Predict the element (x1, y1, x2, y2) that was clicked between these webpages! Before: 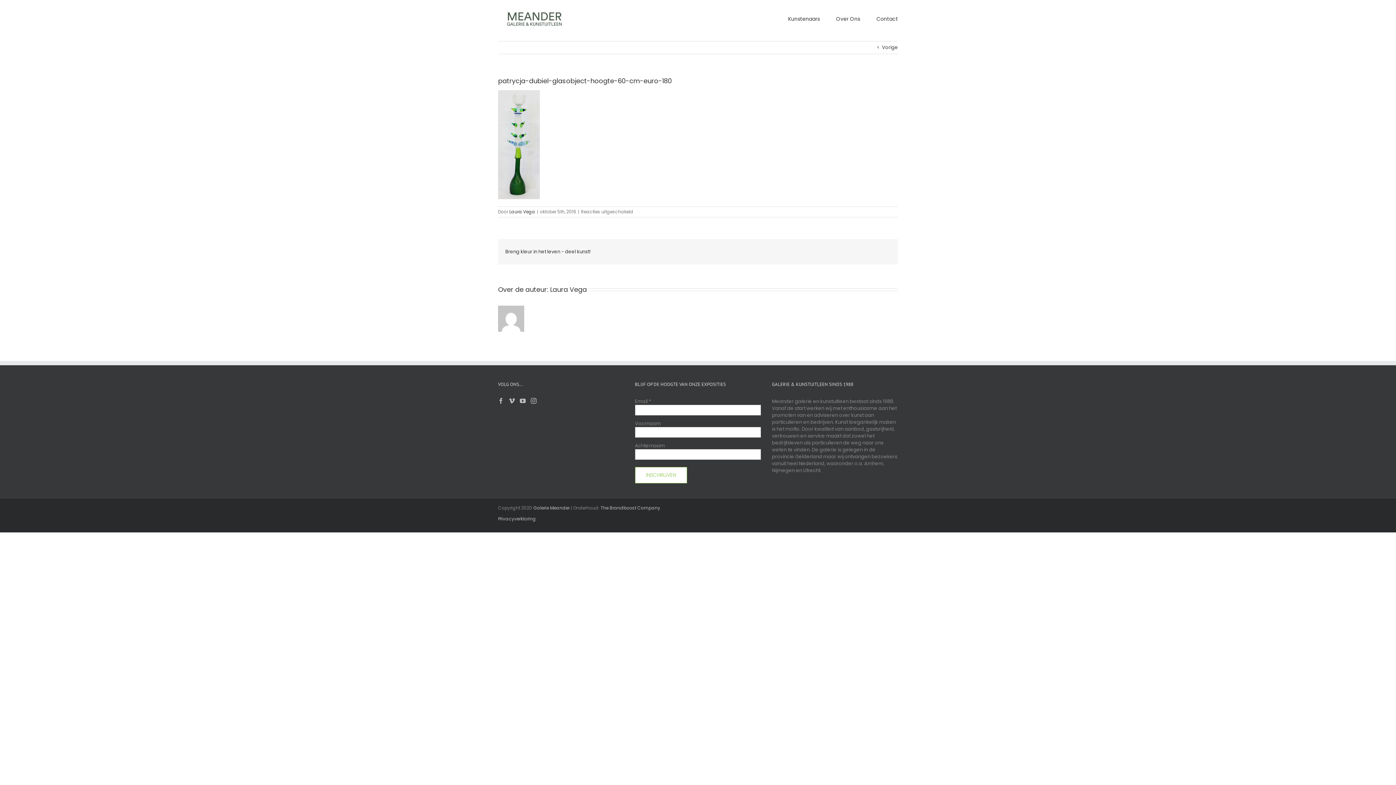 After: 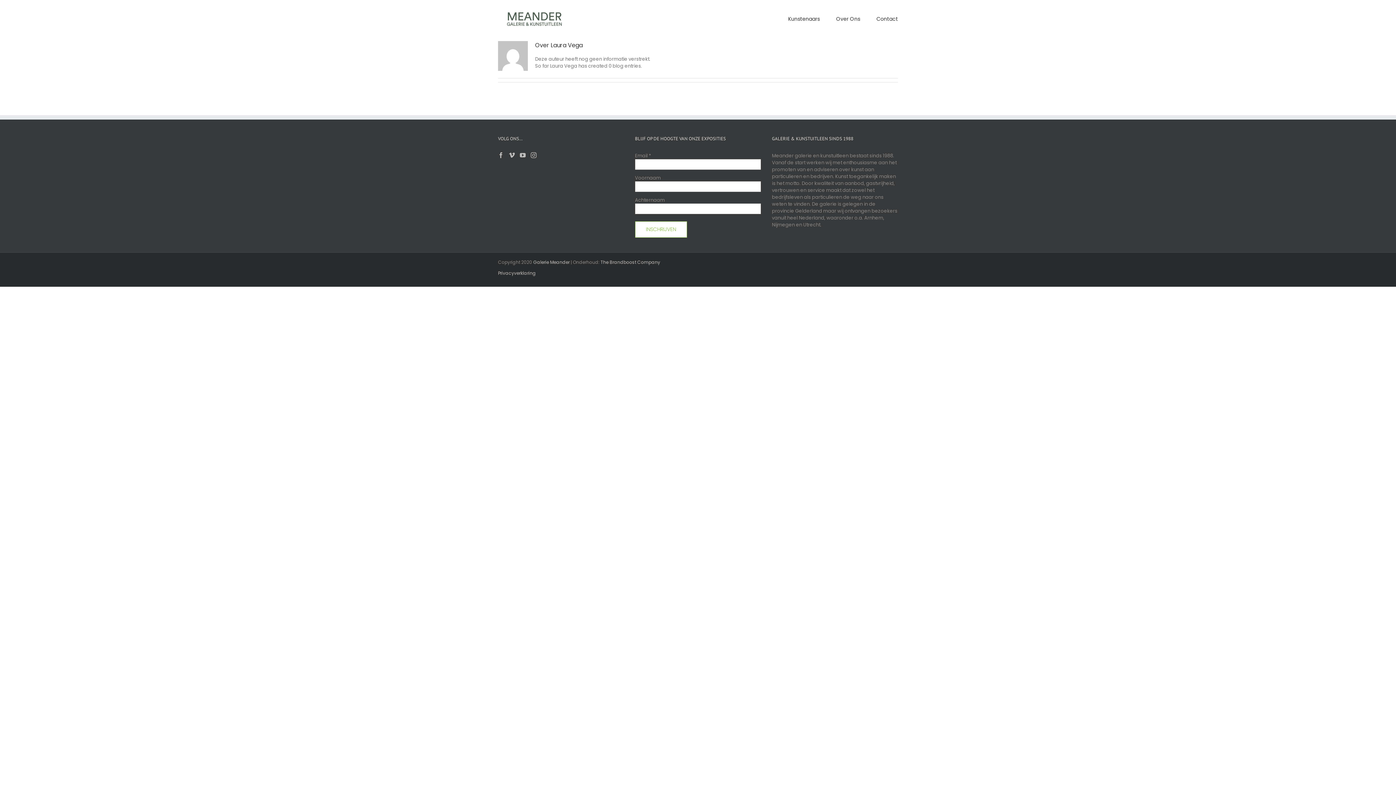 Action: label: Laura Vega bbox: (550, 284, 586, 294)